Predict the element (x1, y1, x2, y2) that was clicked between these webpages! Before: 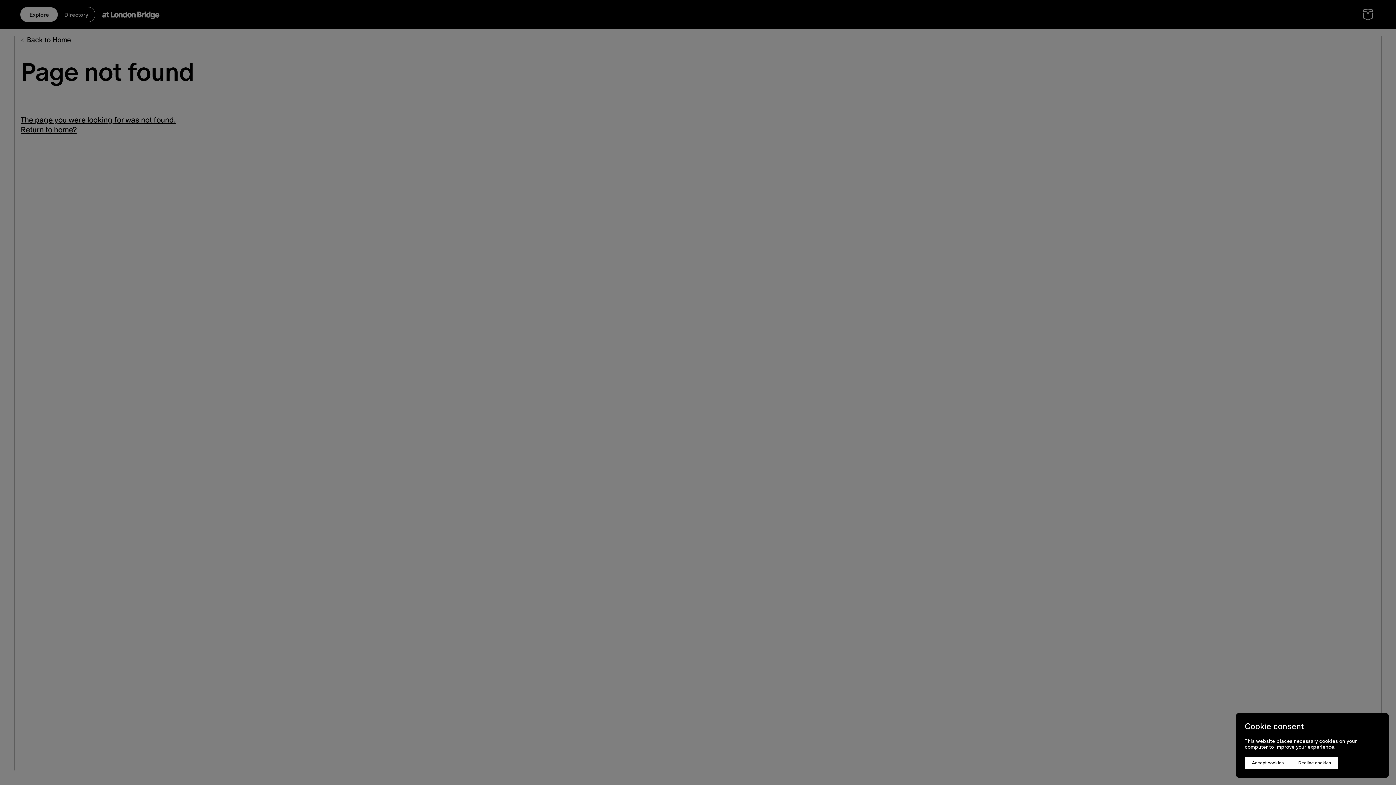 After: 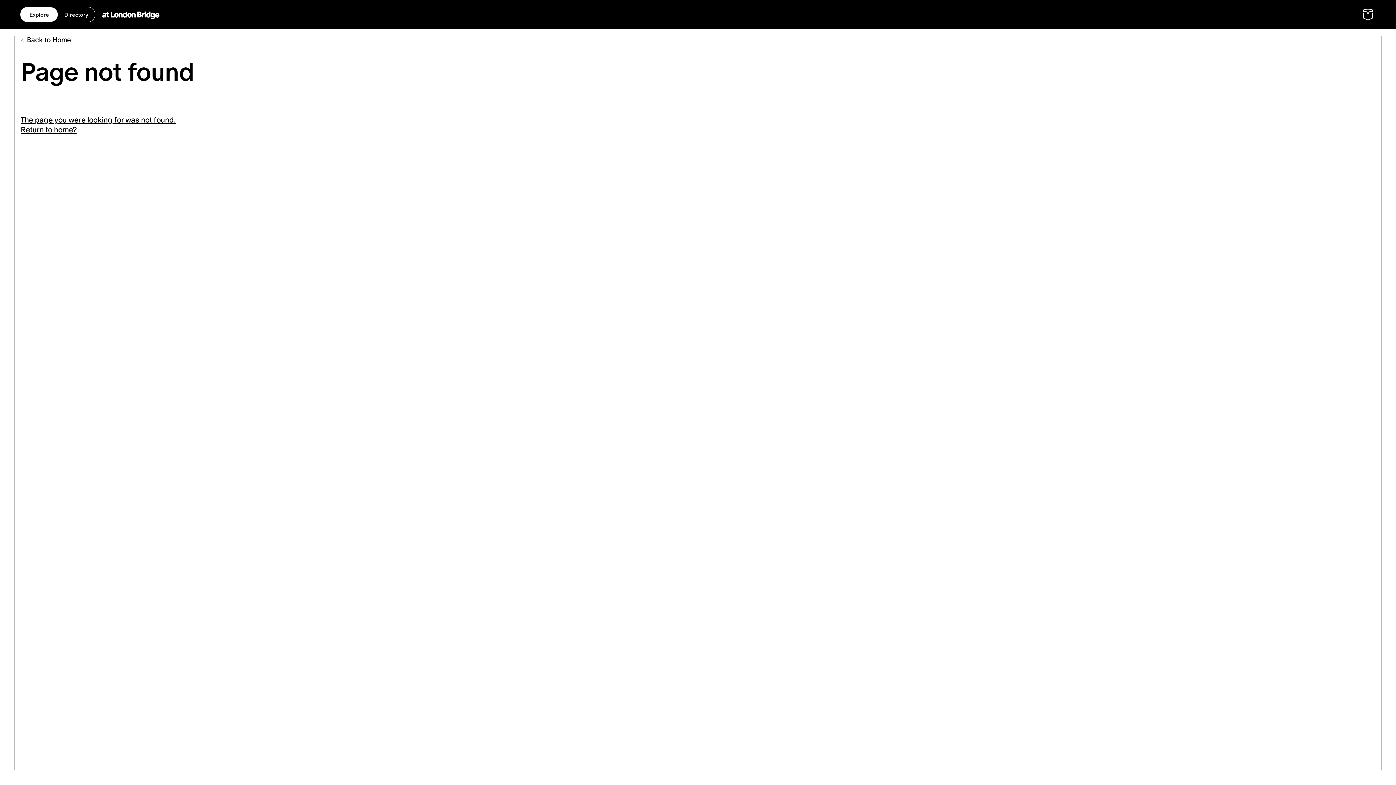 Action: bbox: (1291, 757, 1338, 769) label: Decline cookies